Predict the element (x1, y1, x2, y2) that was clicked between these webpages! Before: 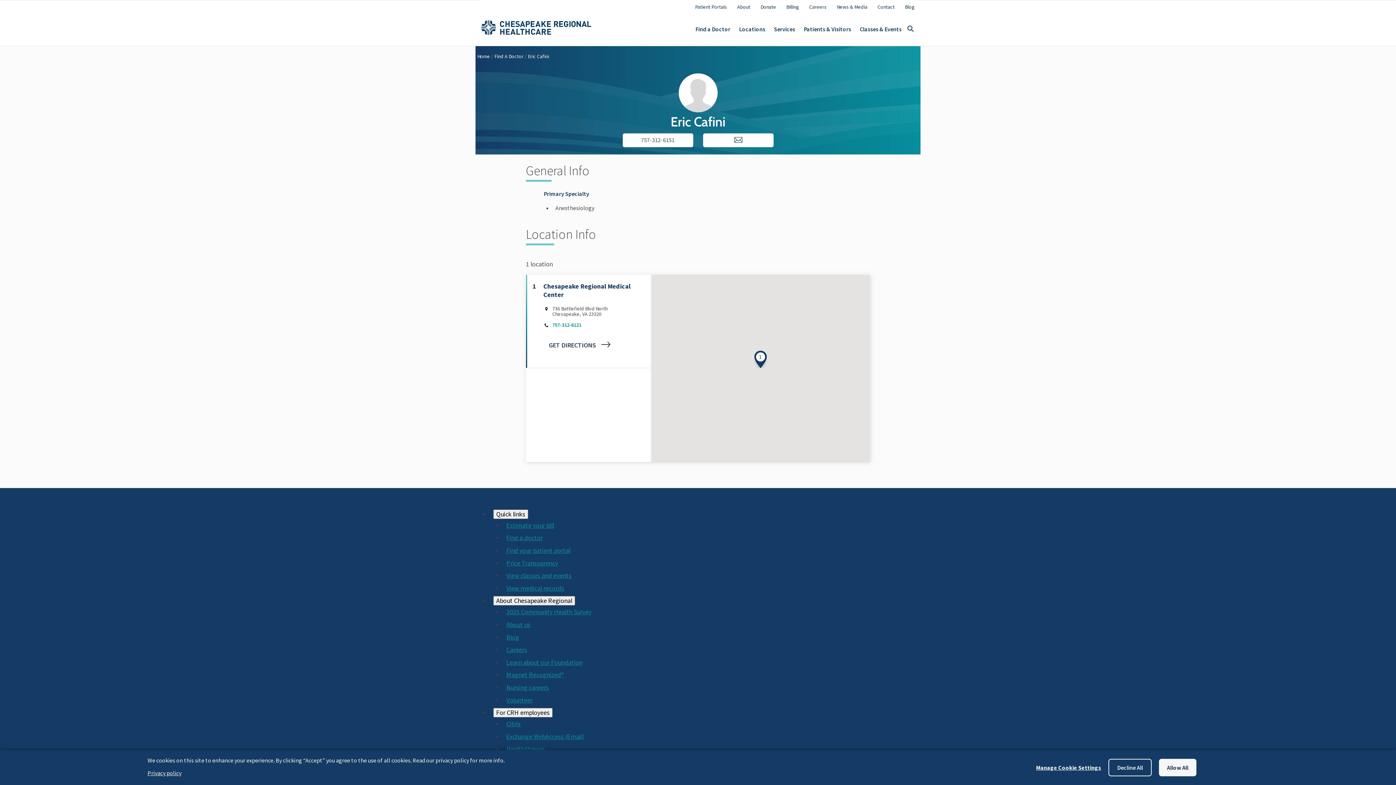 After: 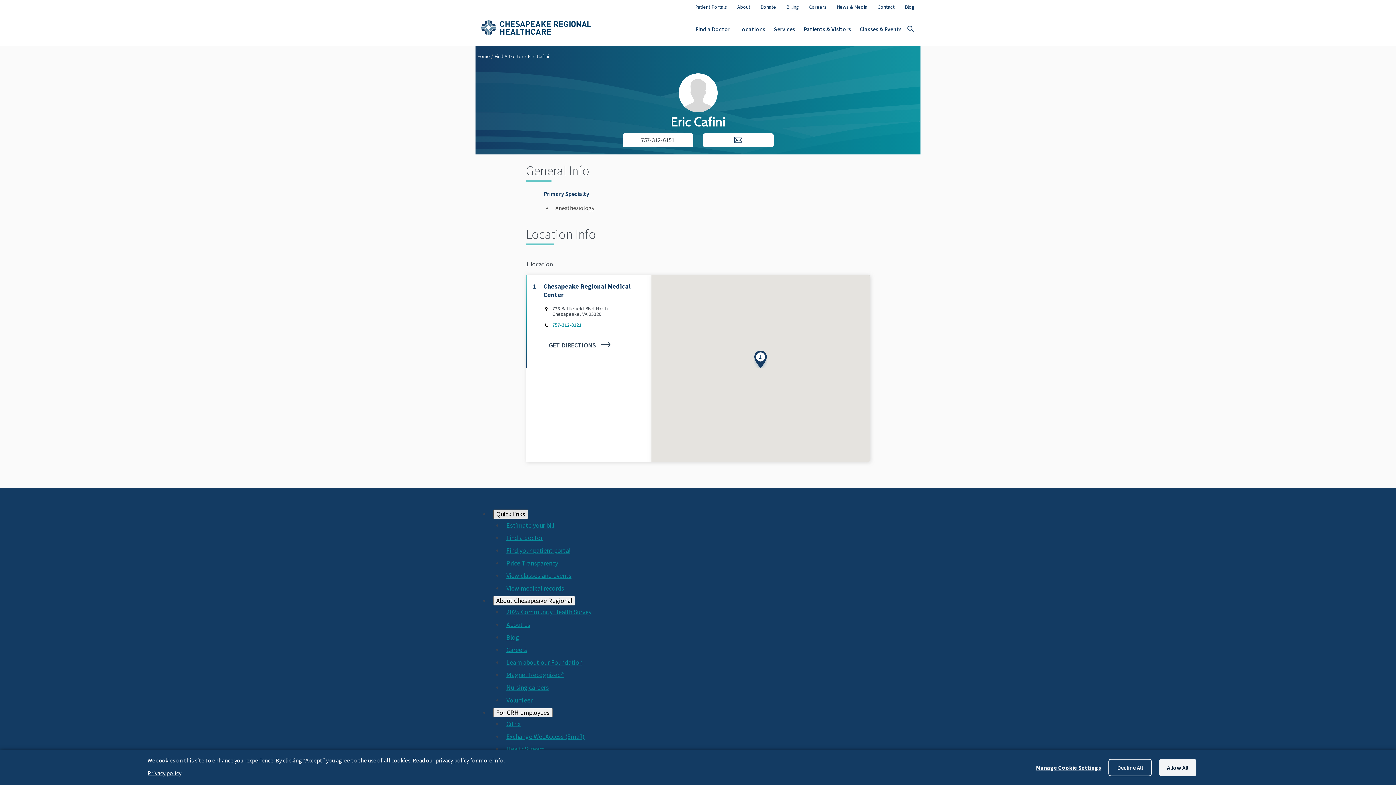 Action: bbox: (493, 509, 528, 519) label: Quick links